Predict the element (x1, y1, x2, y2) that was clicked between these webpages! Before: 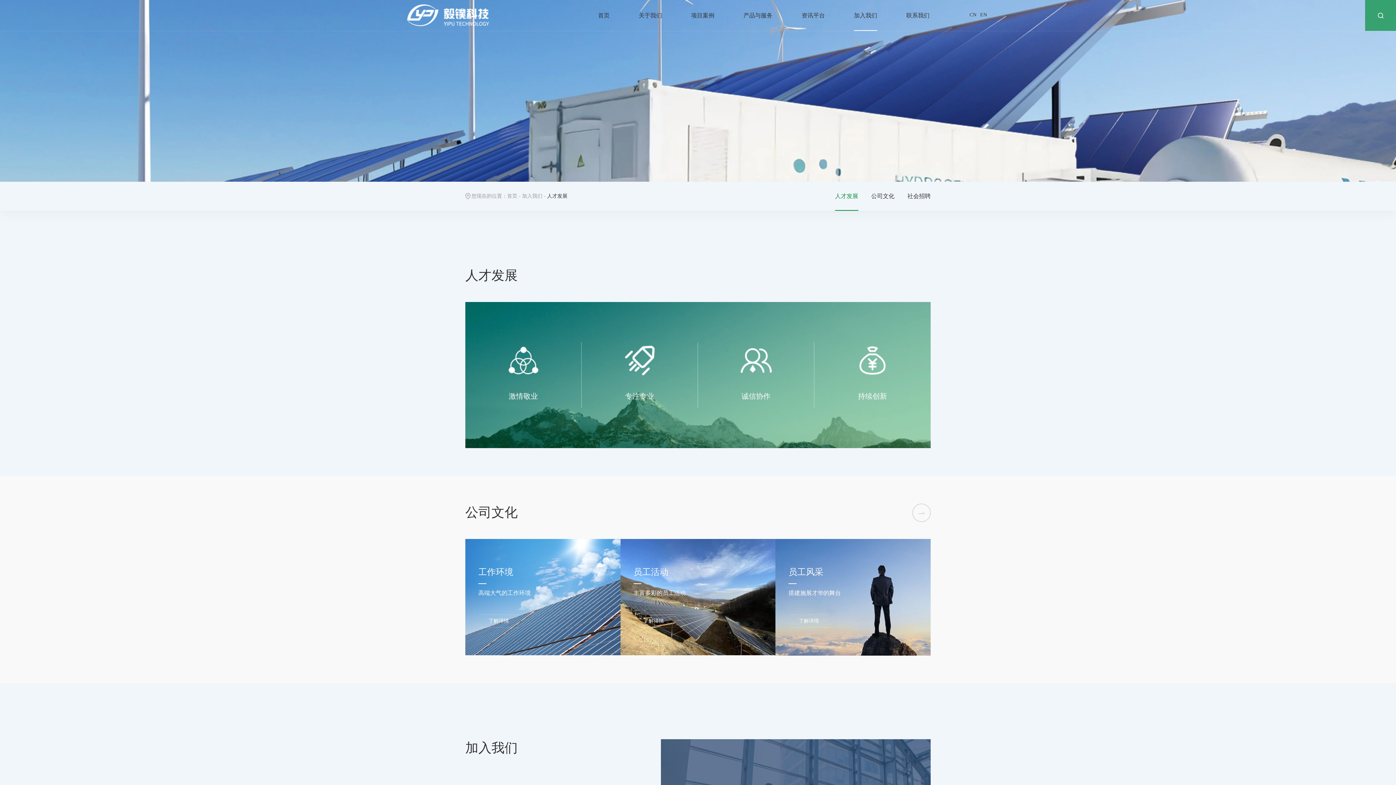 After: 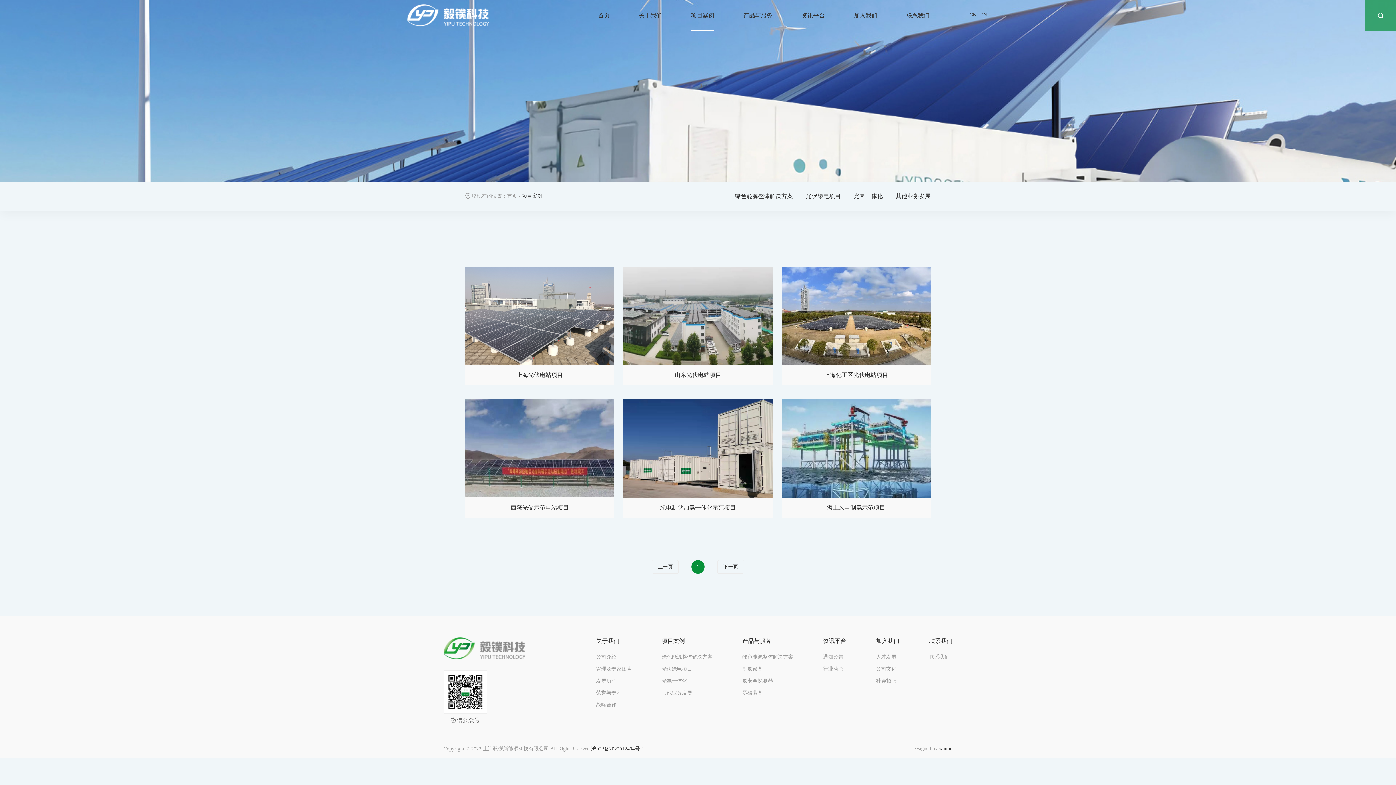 Action: bbox: (691, 0, 714, 30) label: 项目案例